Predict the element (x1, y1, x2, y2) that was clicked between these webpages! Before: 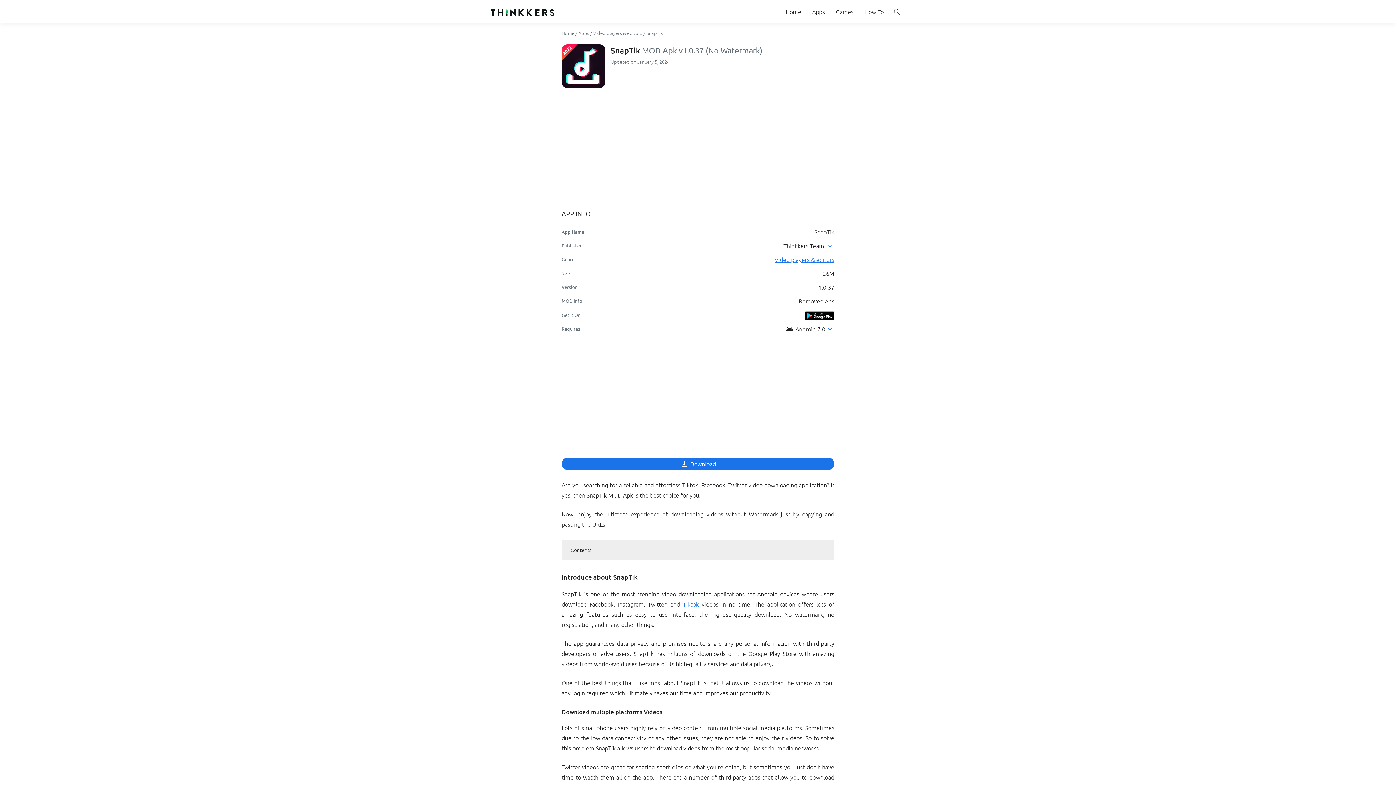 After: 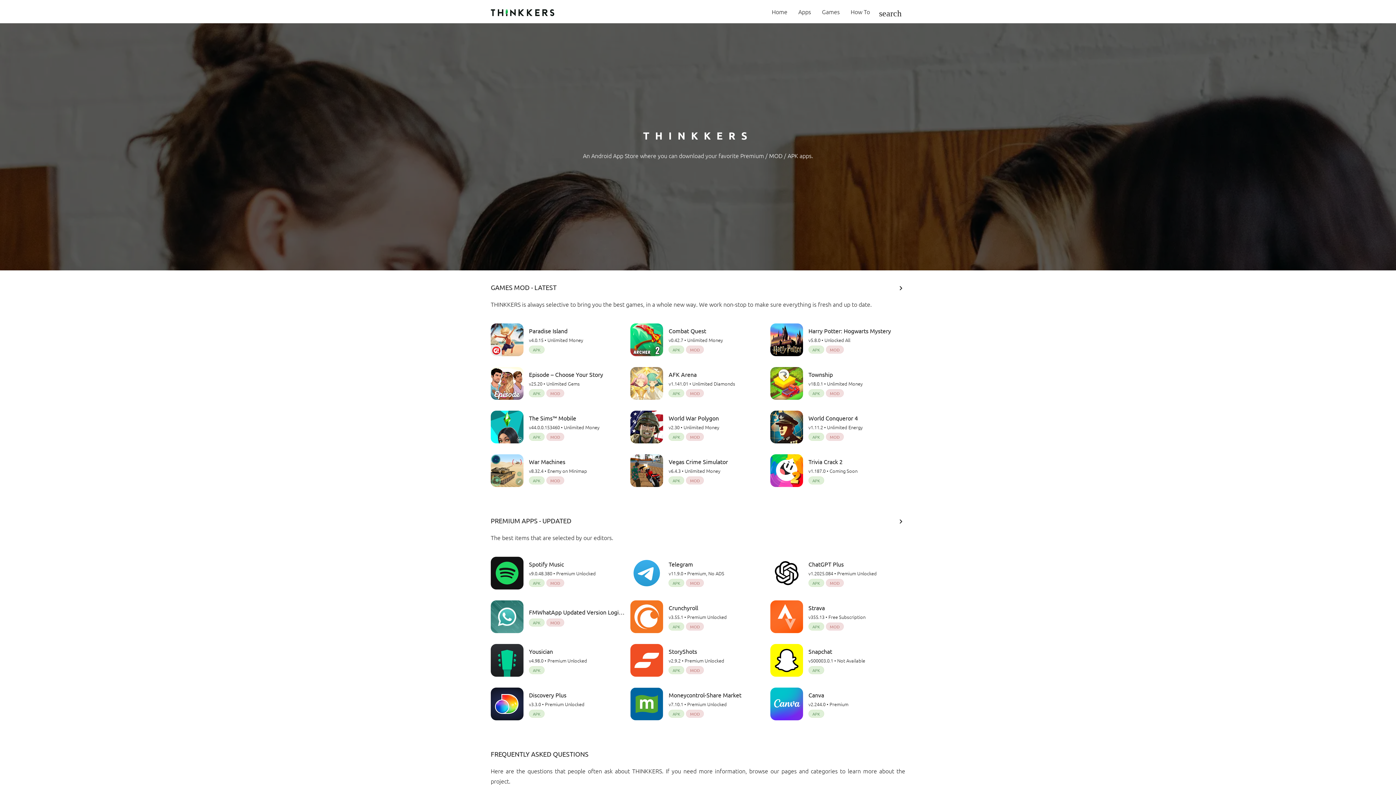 Action: bbox: (780, 0, 806, 23) label: Home